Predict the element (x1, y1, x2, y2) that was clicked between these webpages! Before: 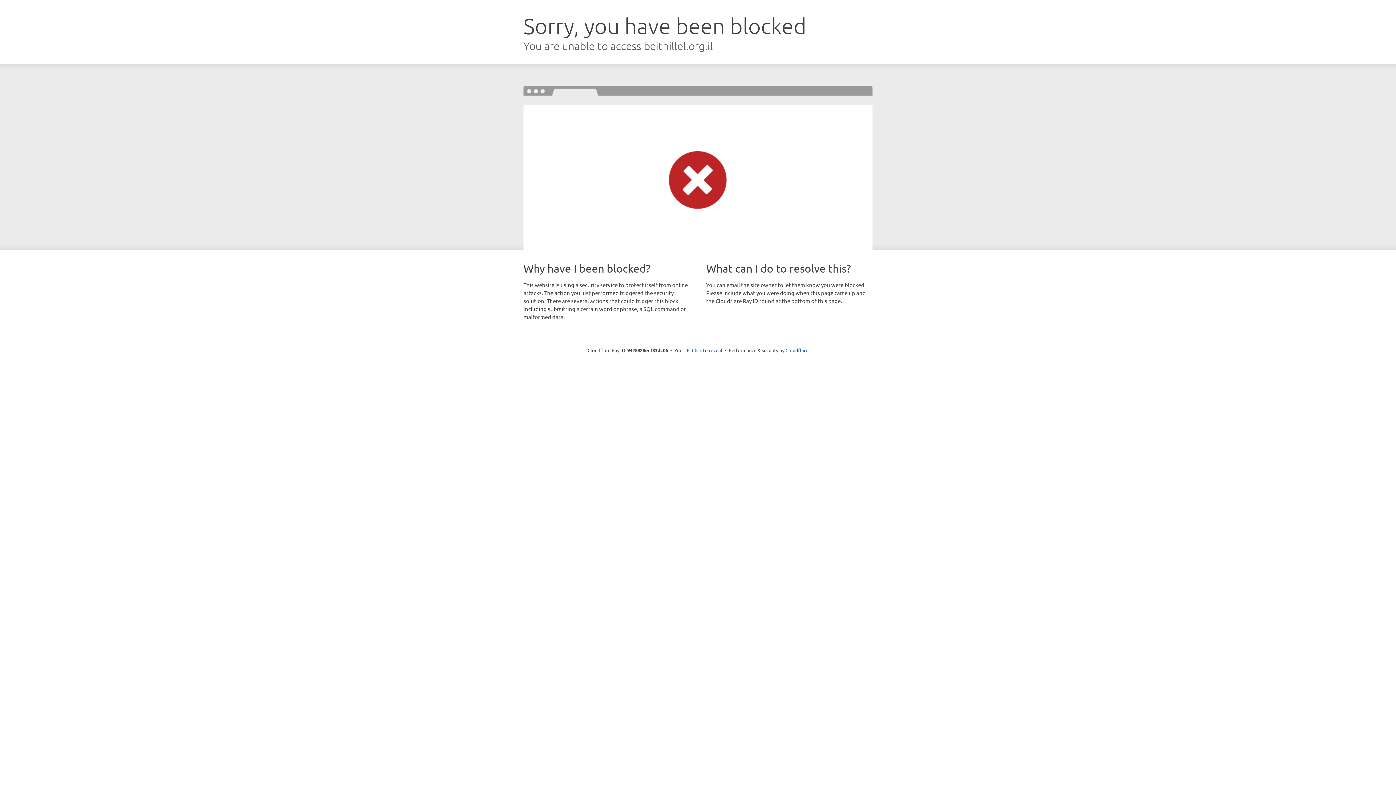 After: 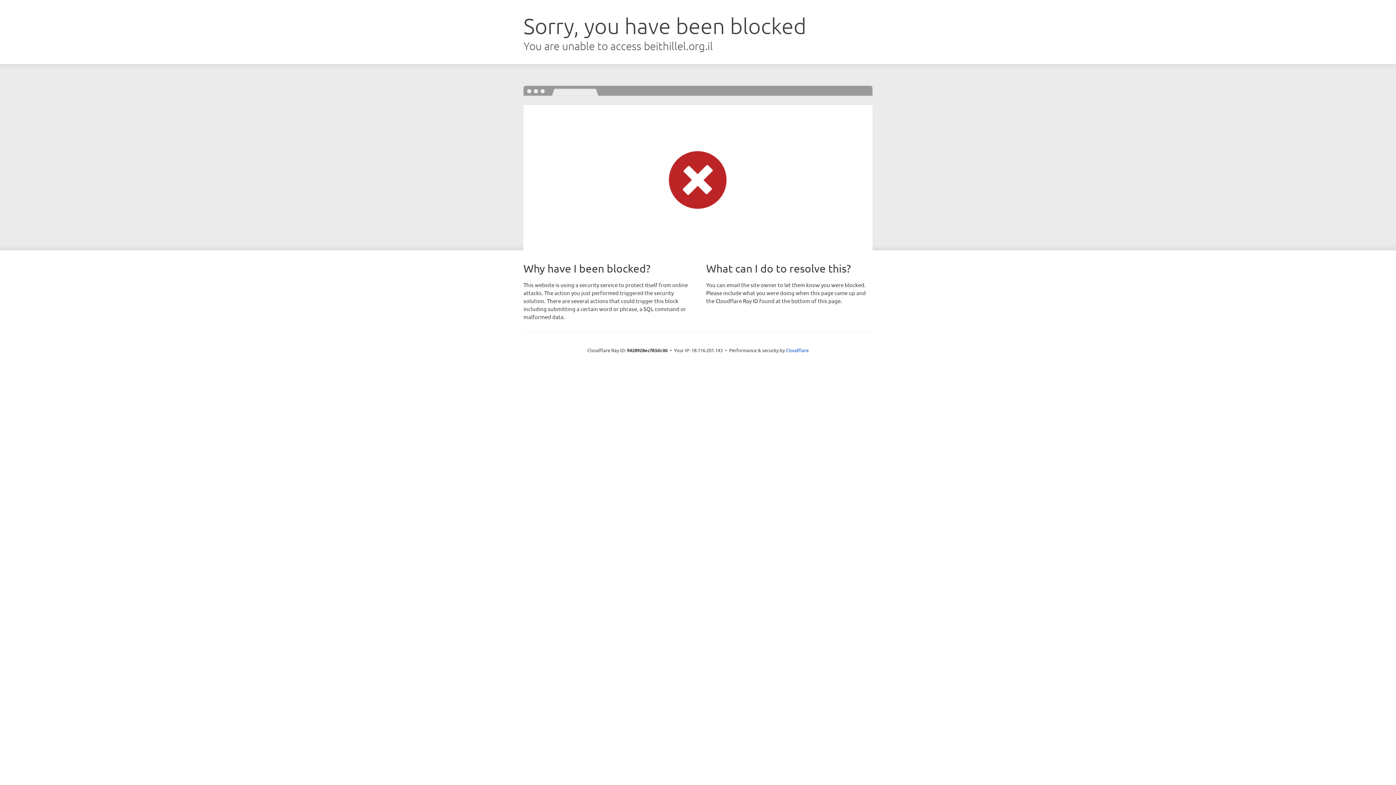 Action: bbox: (692, 346, 722, 353) label: Click to reveal